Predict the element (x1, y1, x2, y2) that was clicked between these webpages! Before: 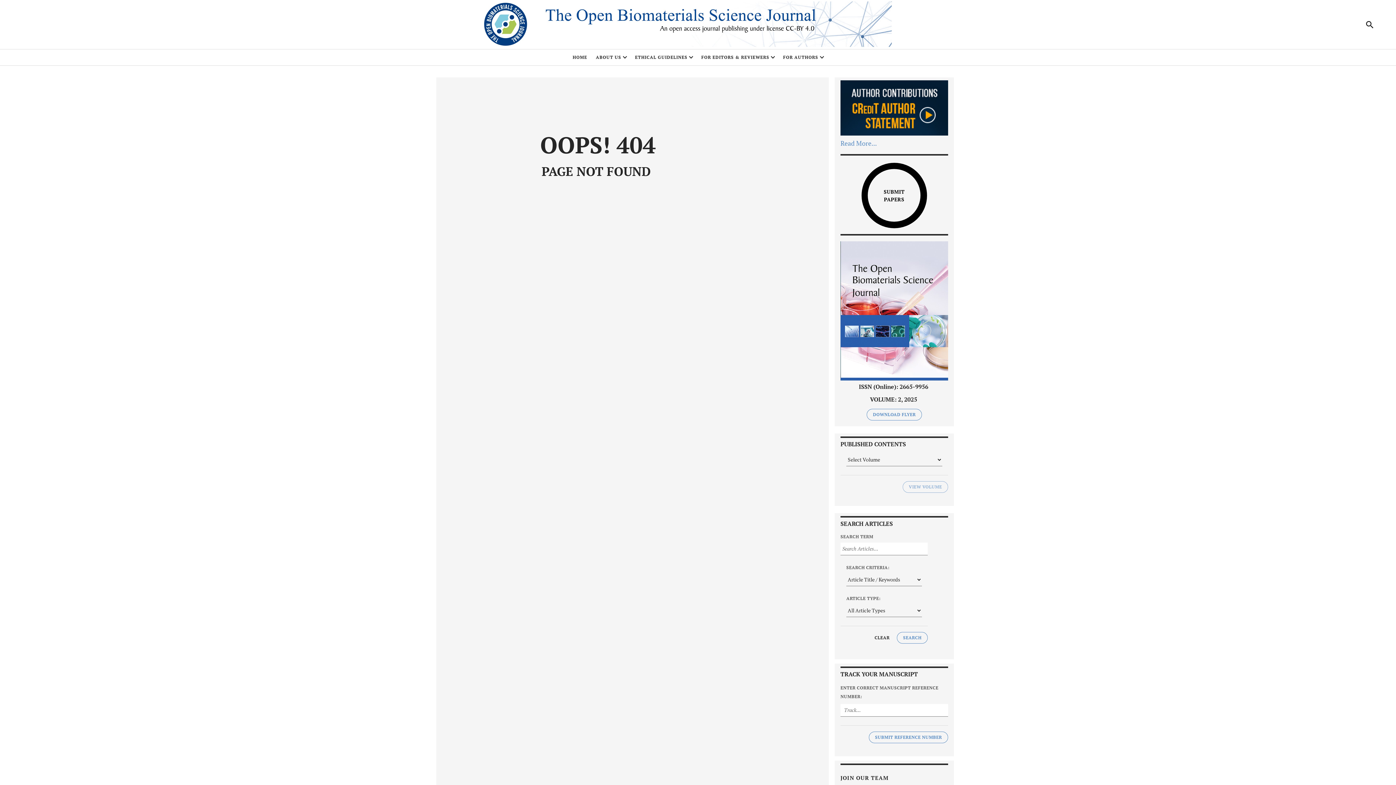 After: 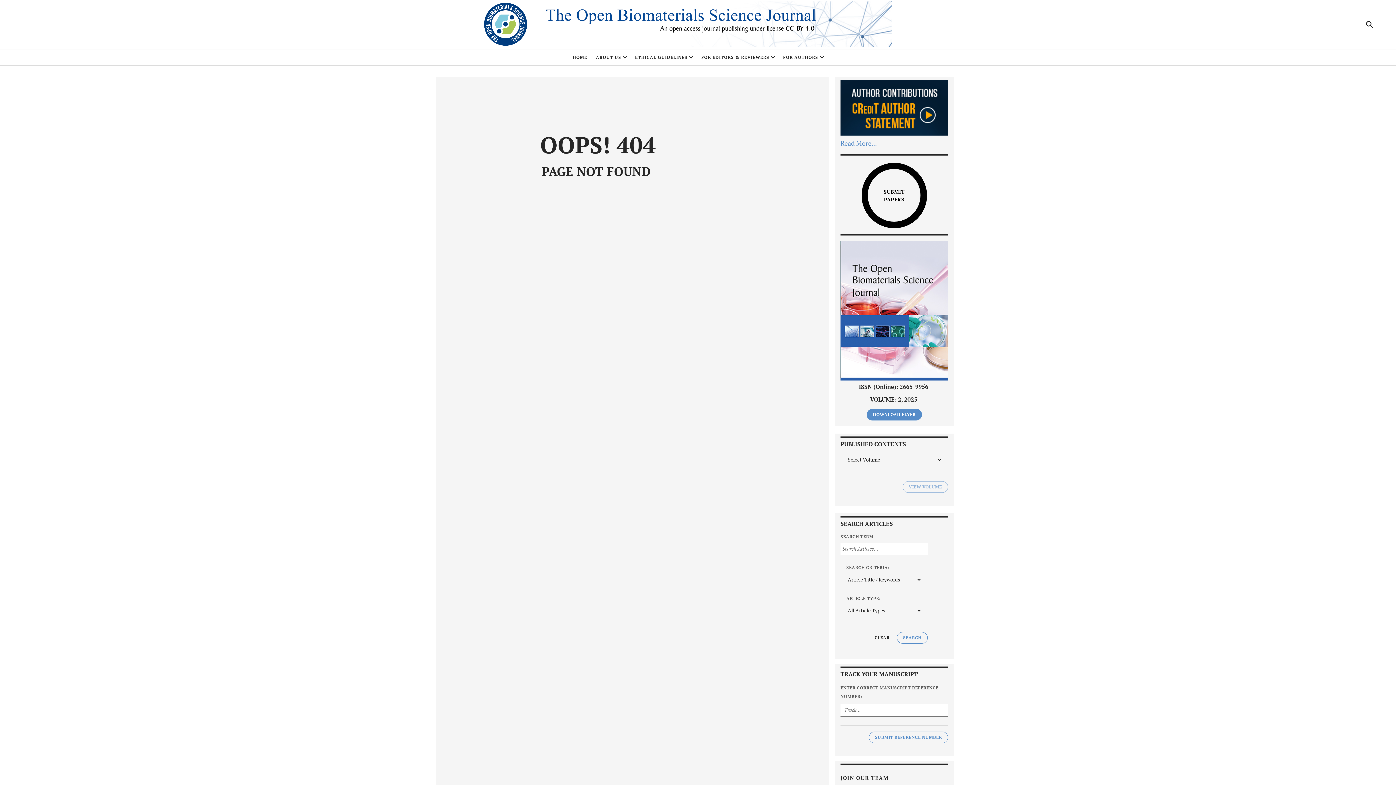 Action: bbox: (866, 409, 922, 420) label: DOWNLOAD FLYER